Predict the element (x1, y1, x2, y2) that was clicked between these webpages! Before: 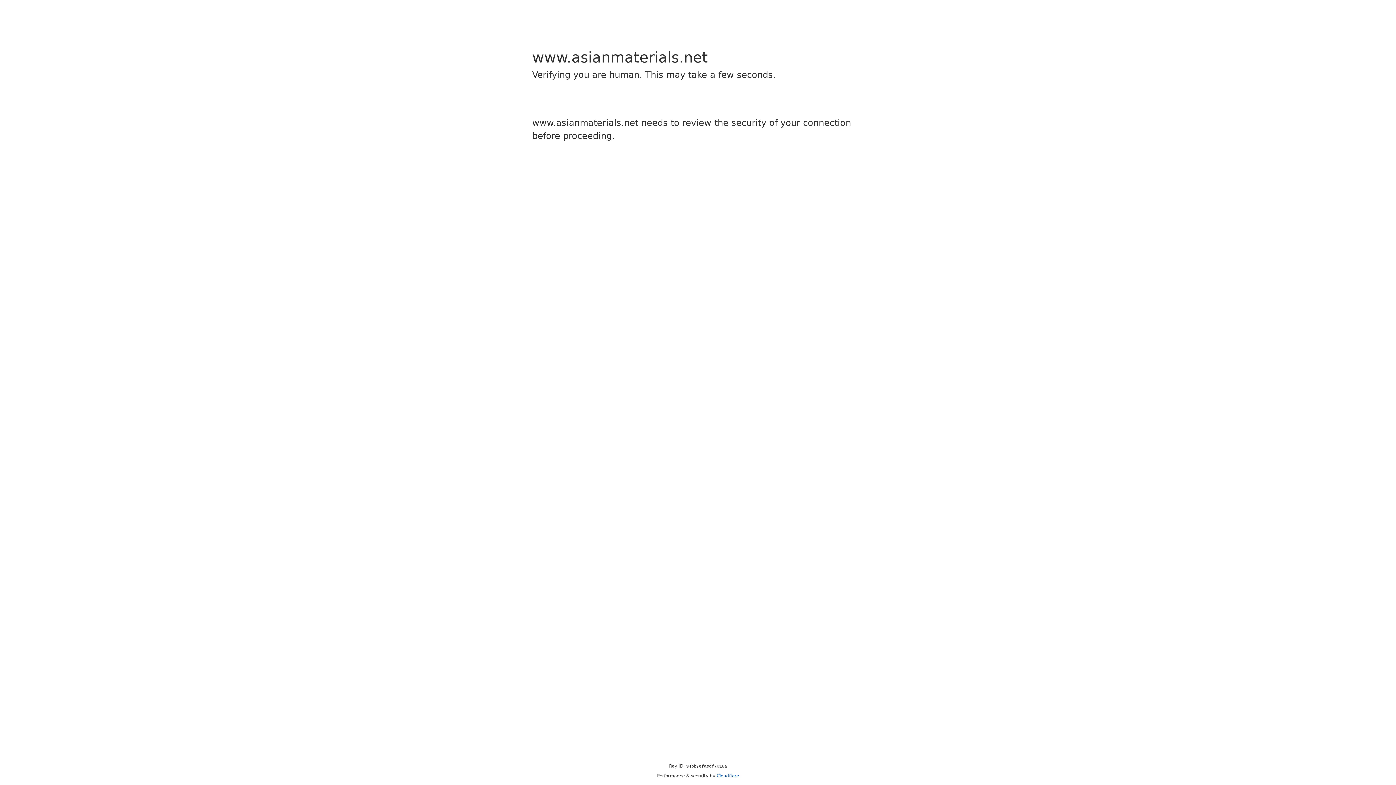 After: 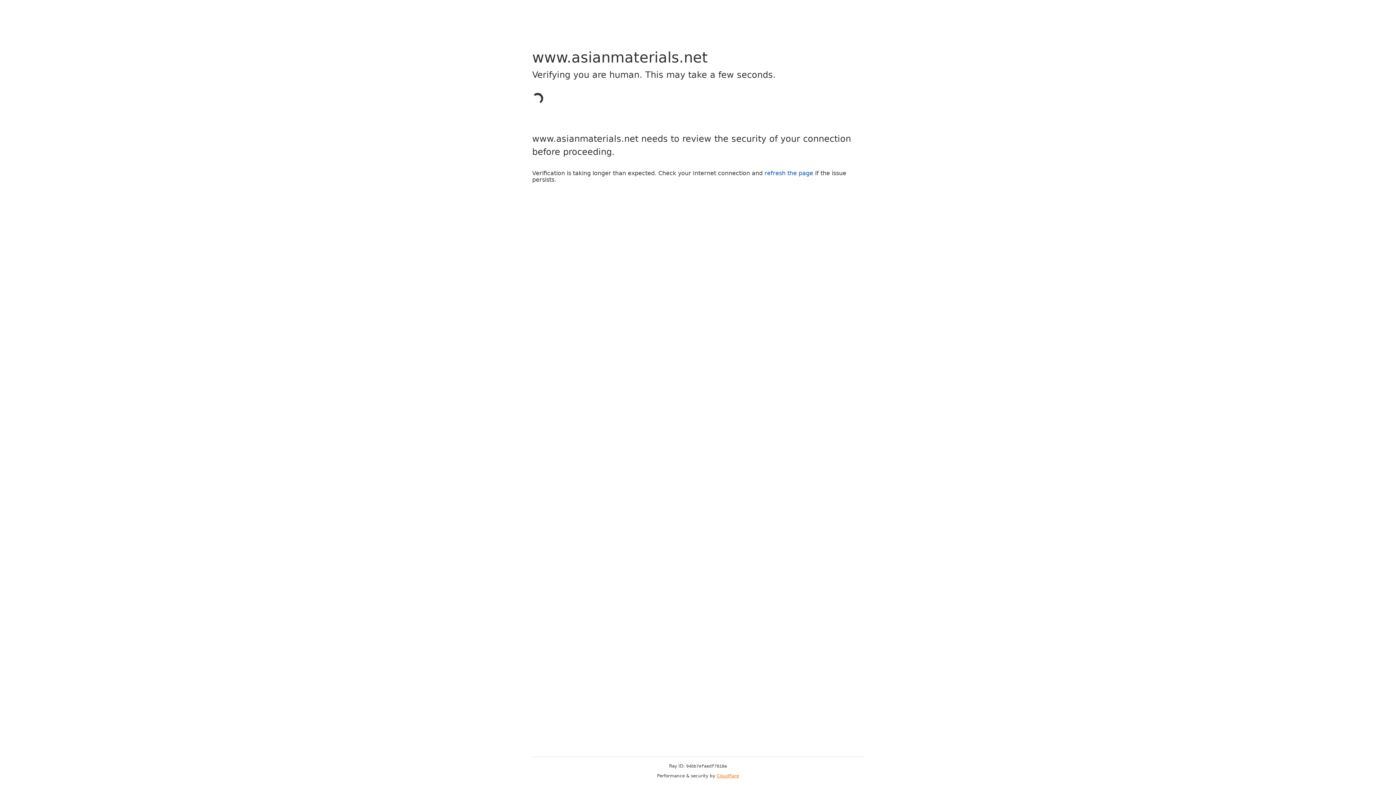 Action: label: Cloudflare bbox: (716, 773, 739, 778)